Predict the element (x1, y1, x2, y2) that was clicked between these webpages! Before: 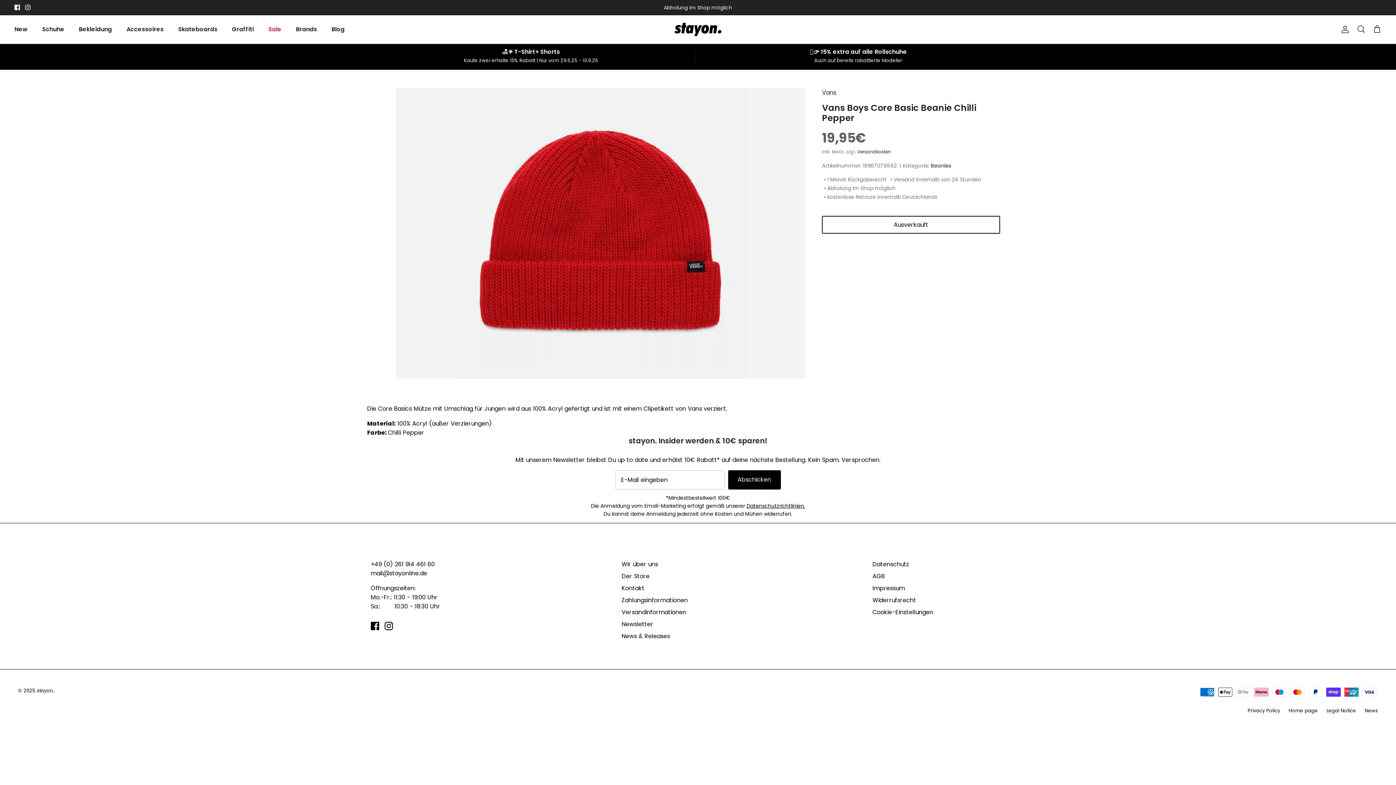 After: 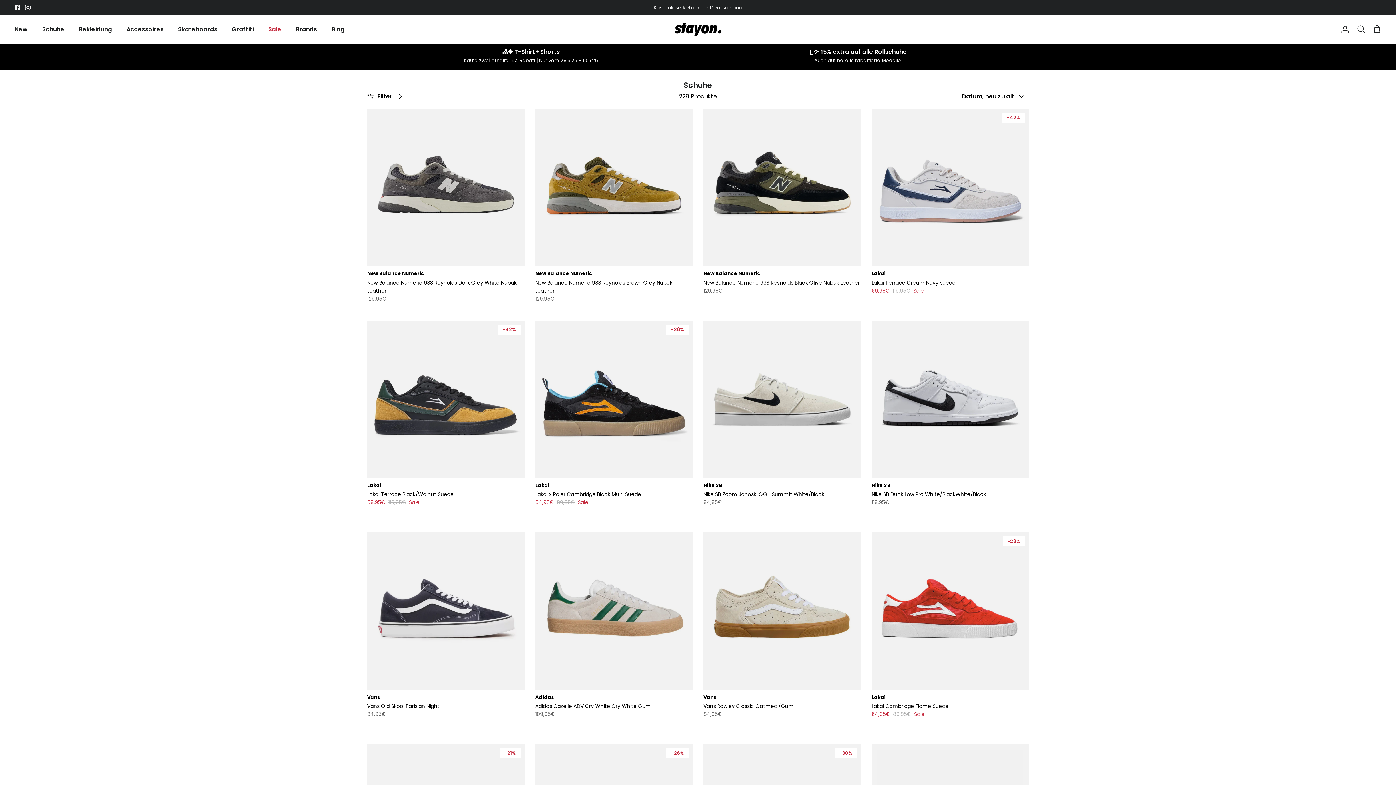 Action: label: Schuhe bbox: (35, 17, 70, 41)